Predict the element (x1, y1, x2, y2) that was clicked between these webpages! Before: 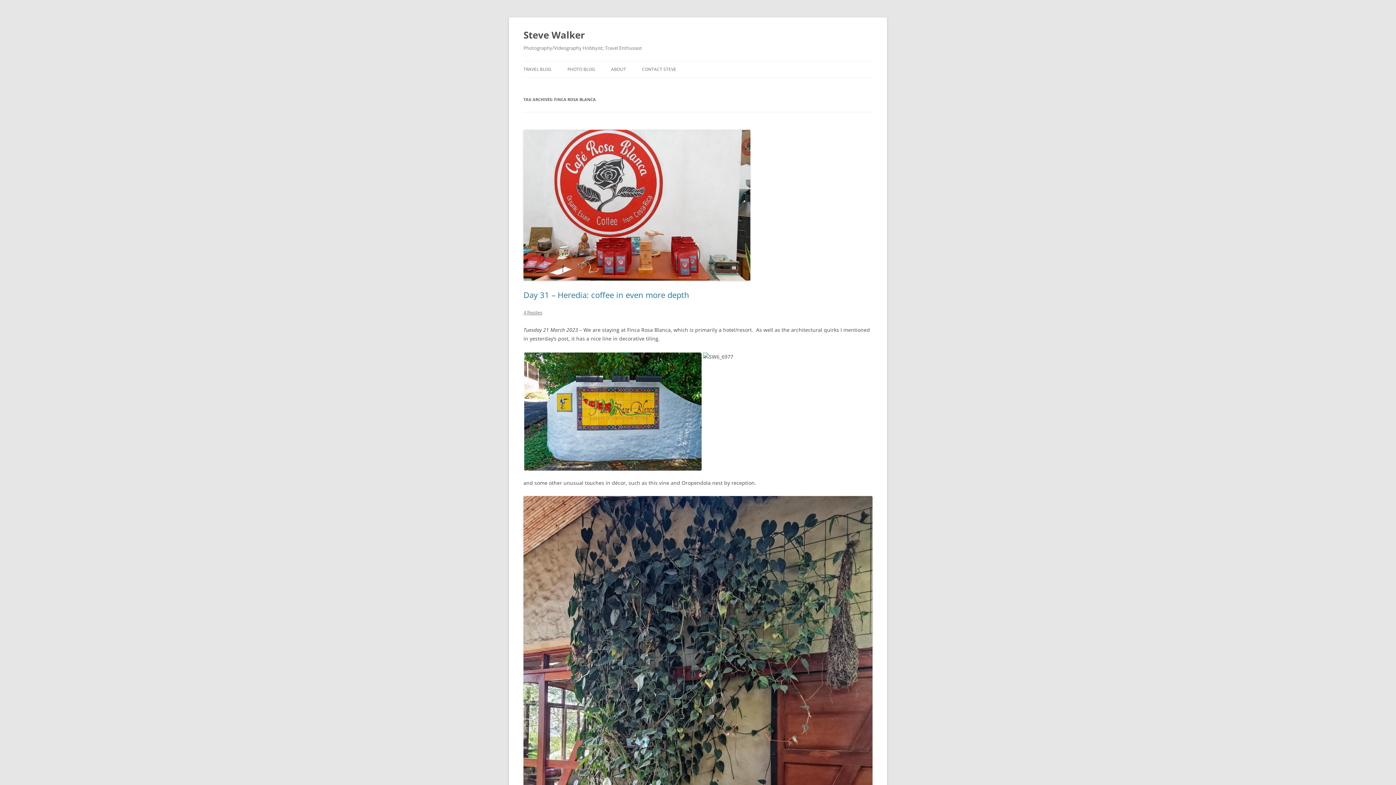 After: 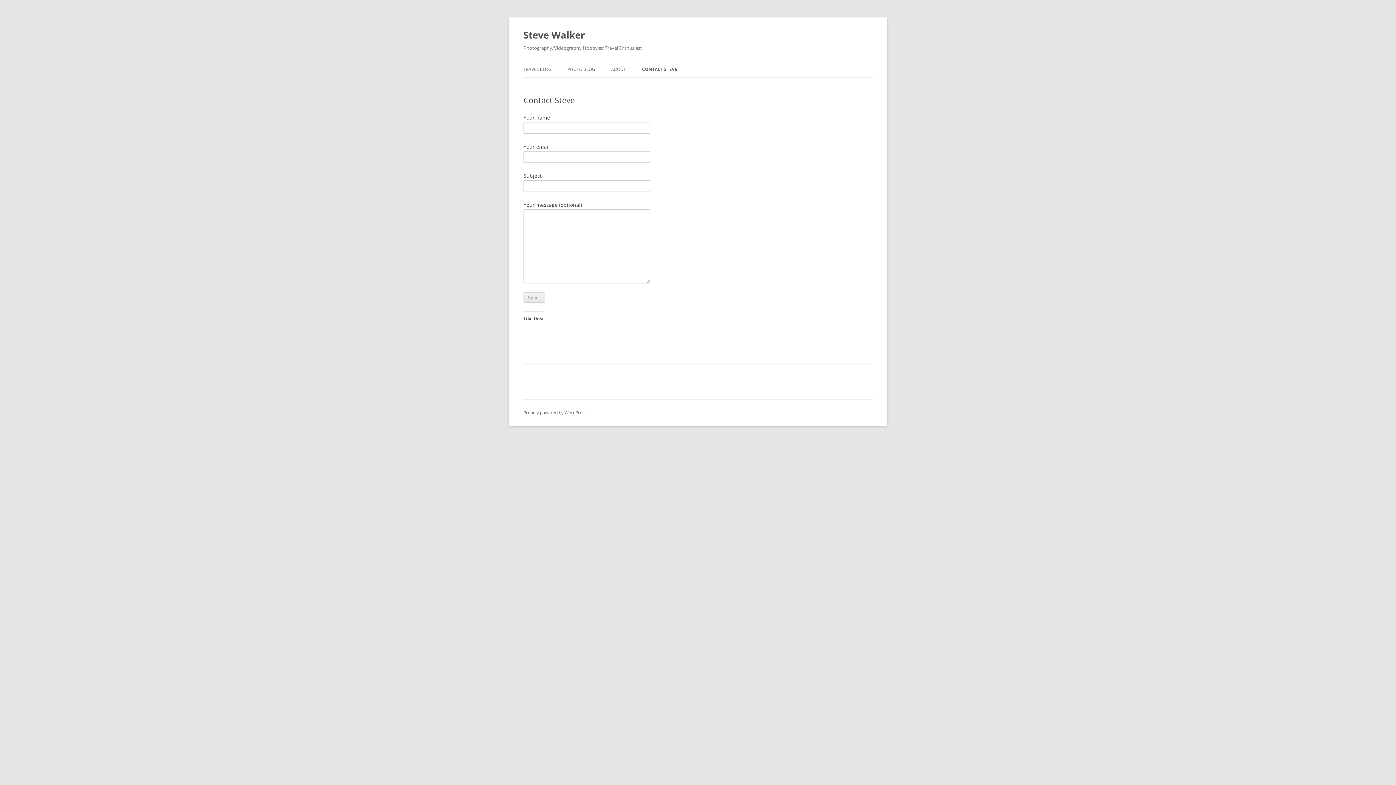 Action: label: CONTACT STEVE bbox: (642, 61, 676, 77)